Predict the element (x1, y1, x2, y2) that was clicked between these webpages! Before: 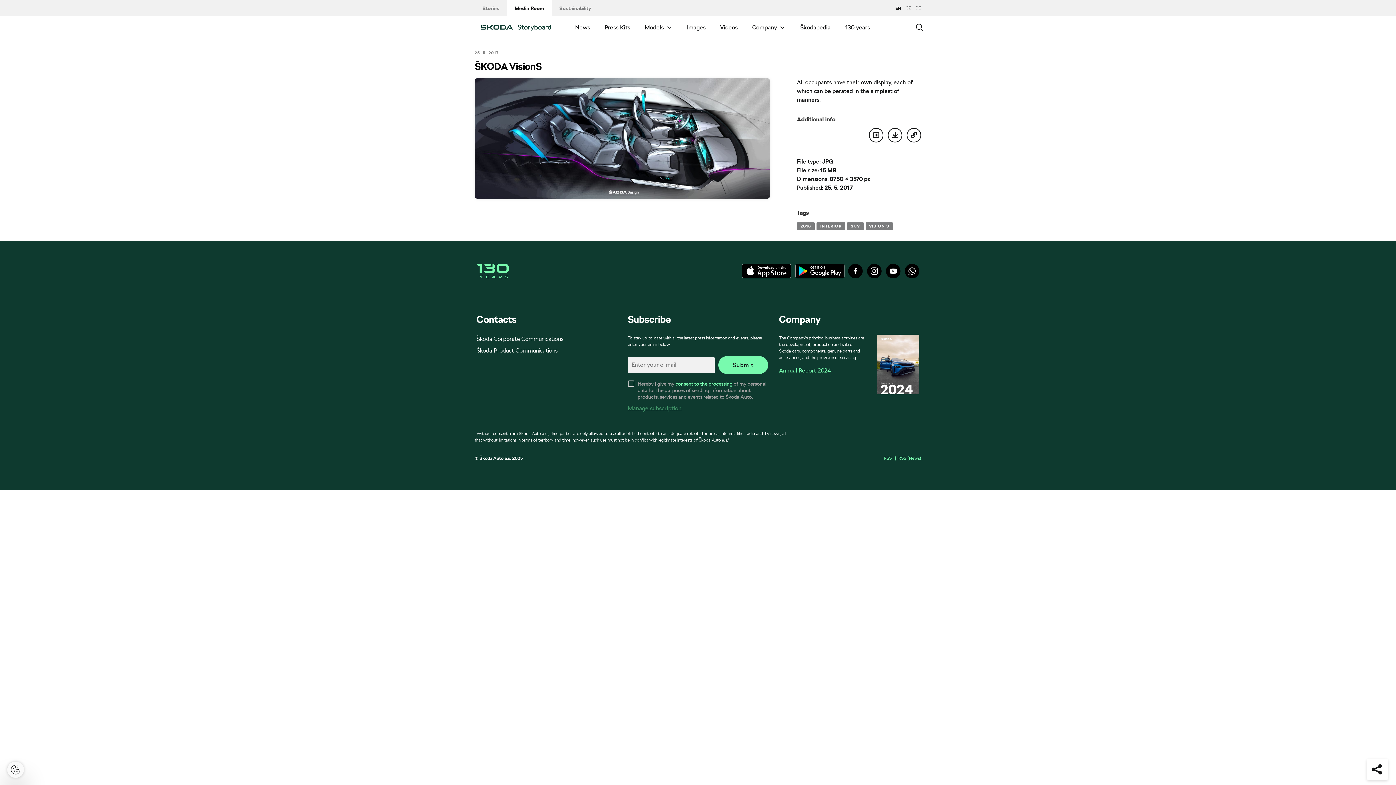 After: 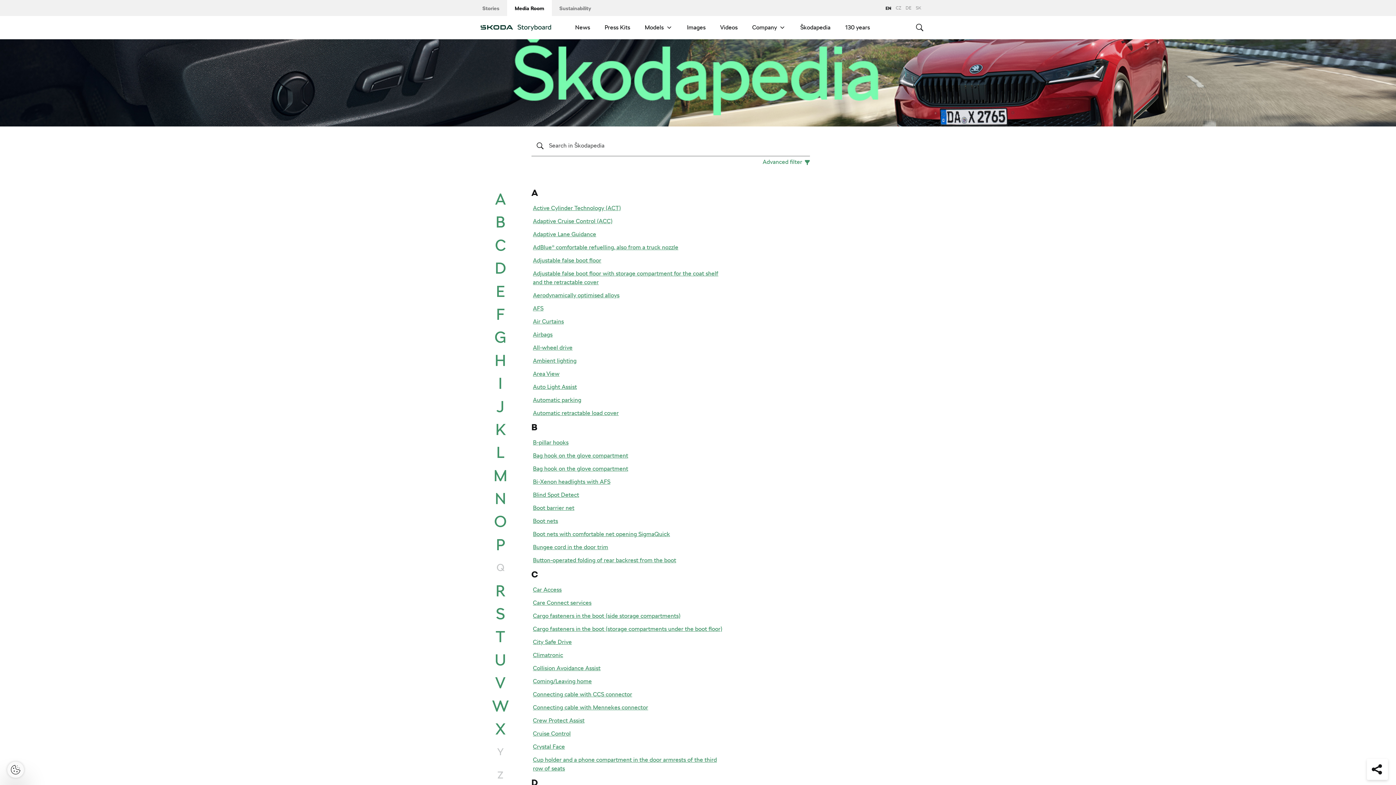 Action: label: Škodapedia bbox: (793, 16, 838, 39)